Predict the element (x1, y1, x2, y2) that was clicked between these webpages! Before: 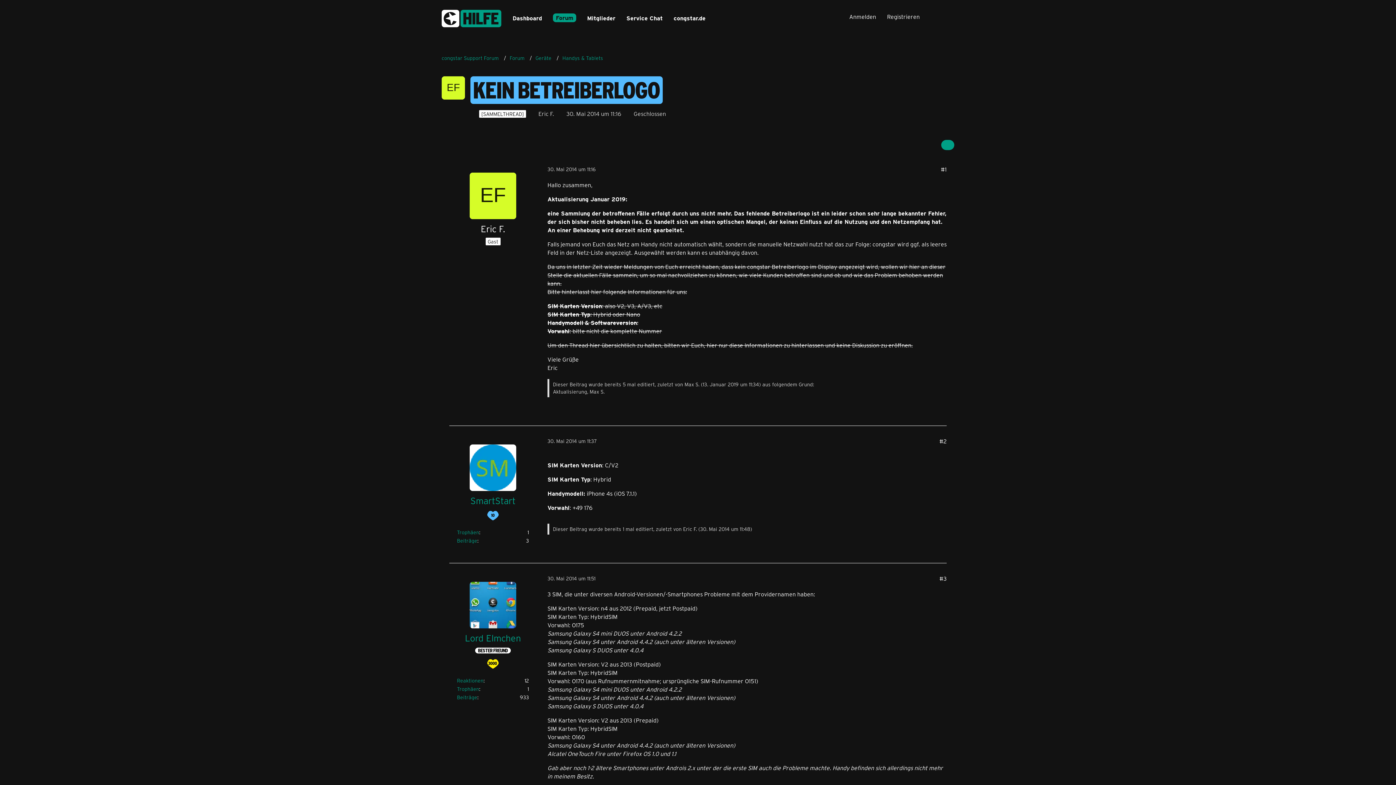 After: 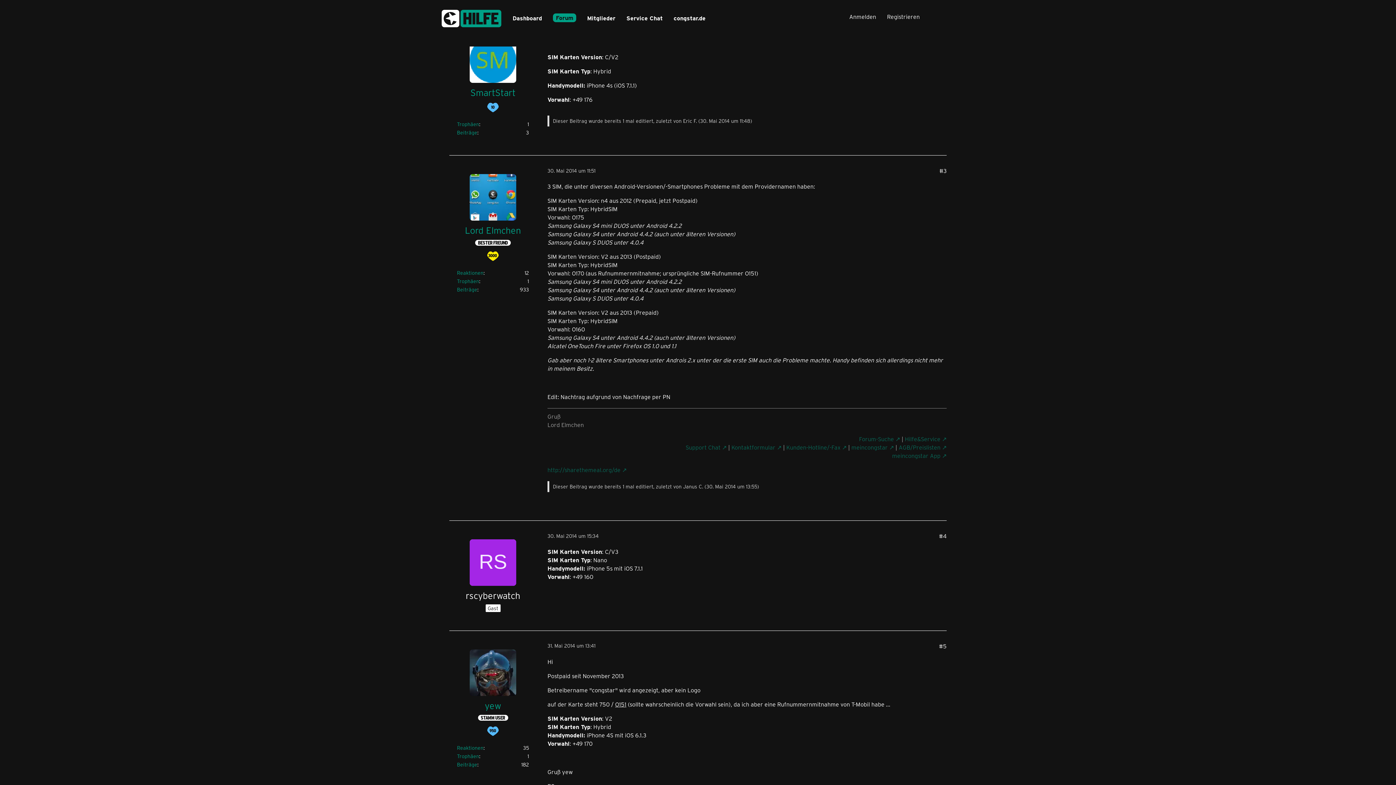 Action: bbox: (939, 437, 946, 445) label: #2